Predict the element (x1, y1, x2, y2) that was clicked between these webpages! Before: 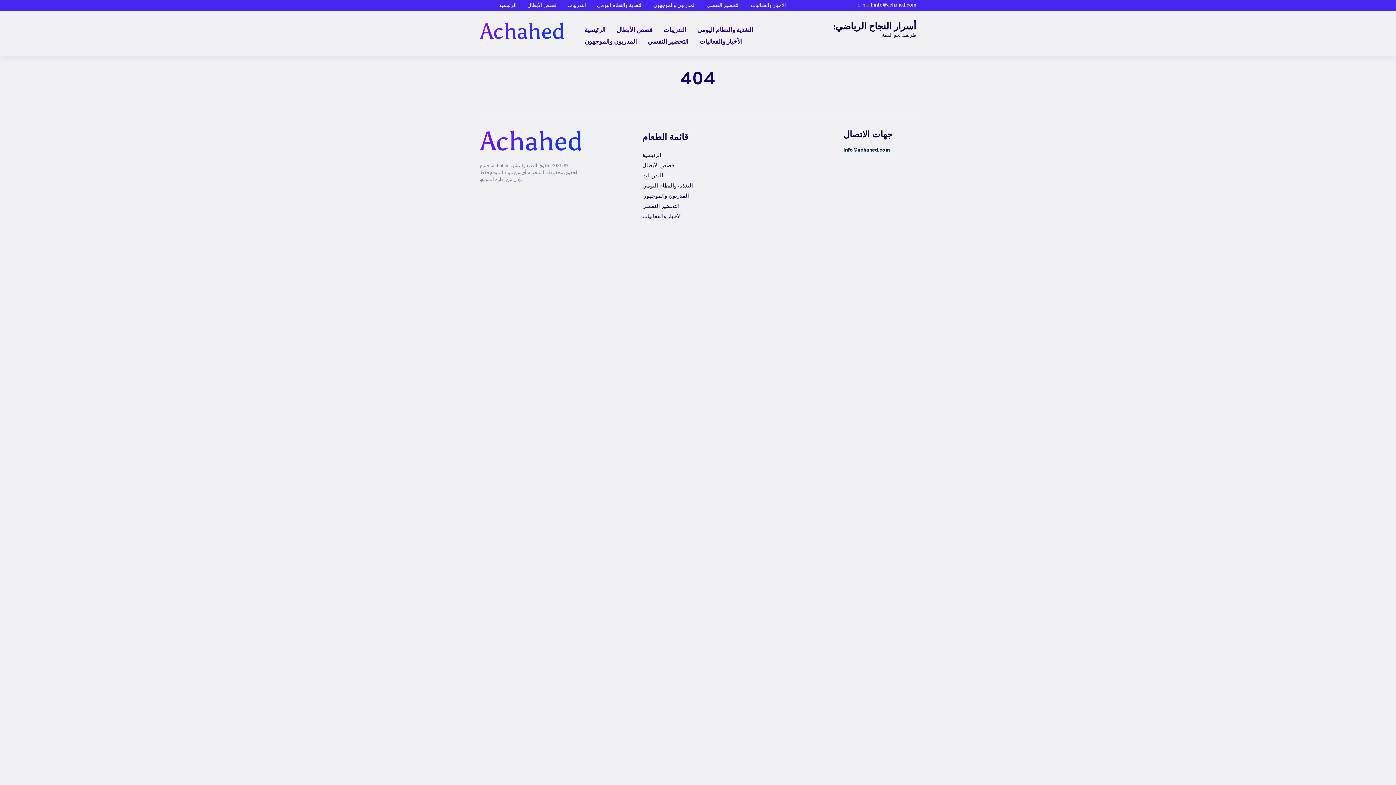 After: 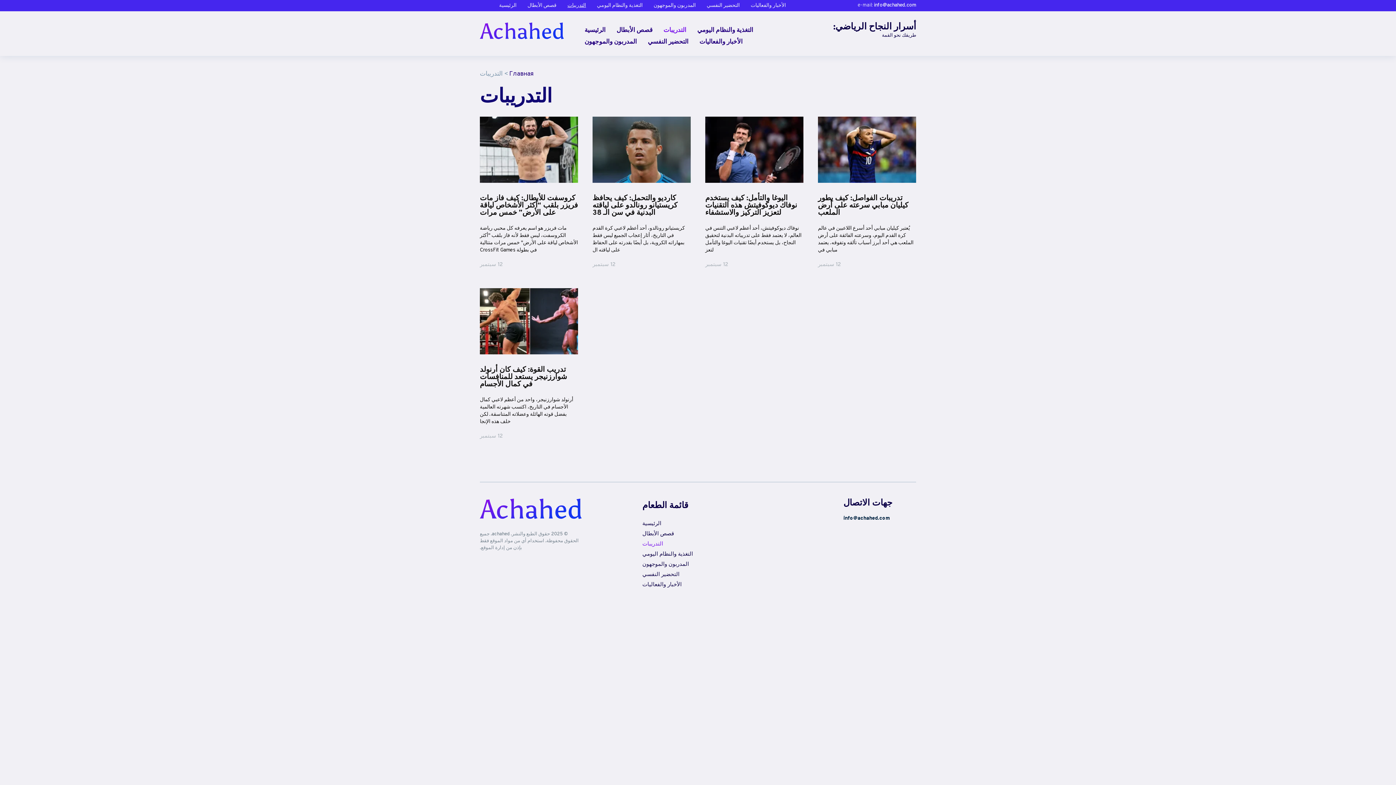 Action: label: التدريبات bbox: (567, 2, 586, 8)